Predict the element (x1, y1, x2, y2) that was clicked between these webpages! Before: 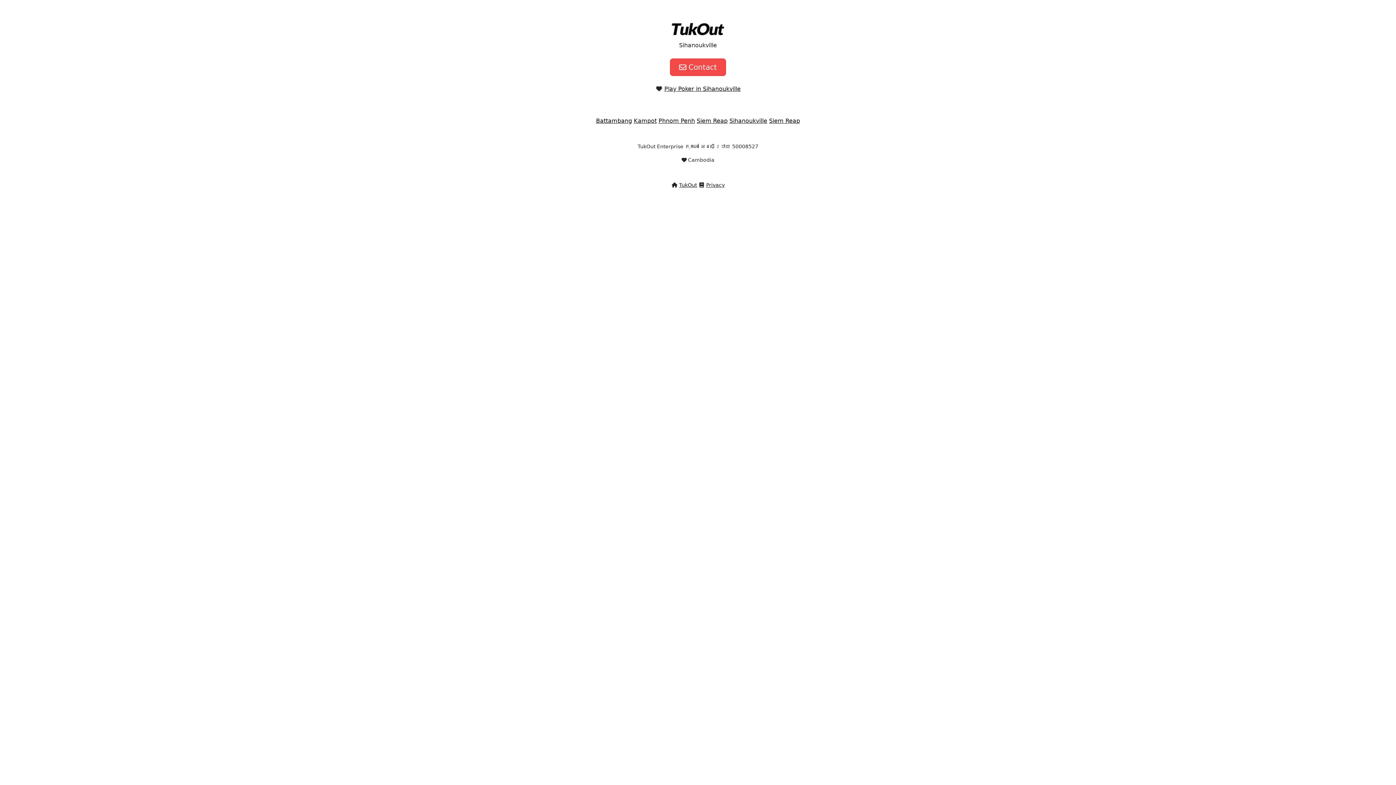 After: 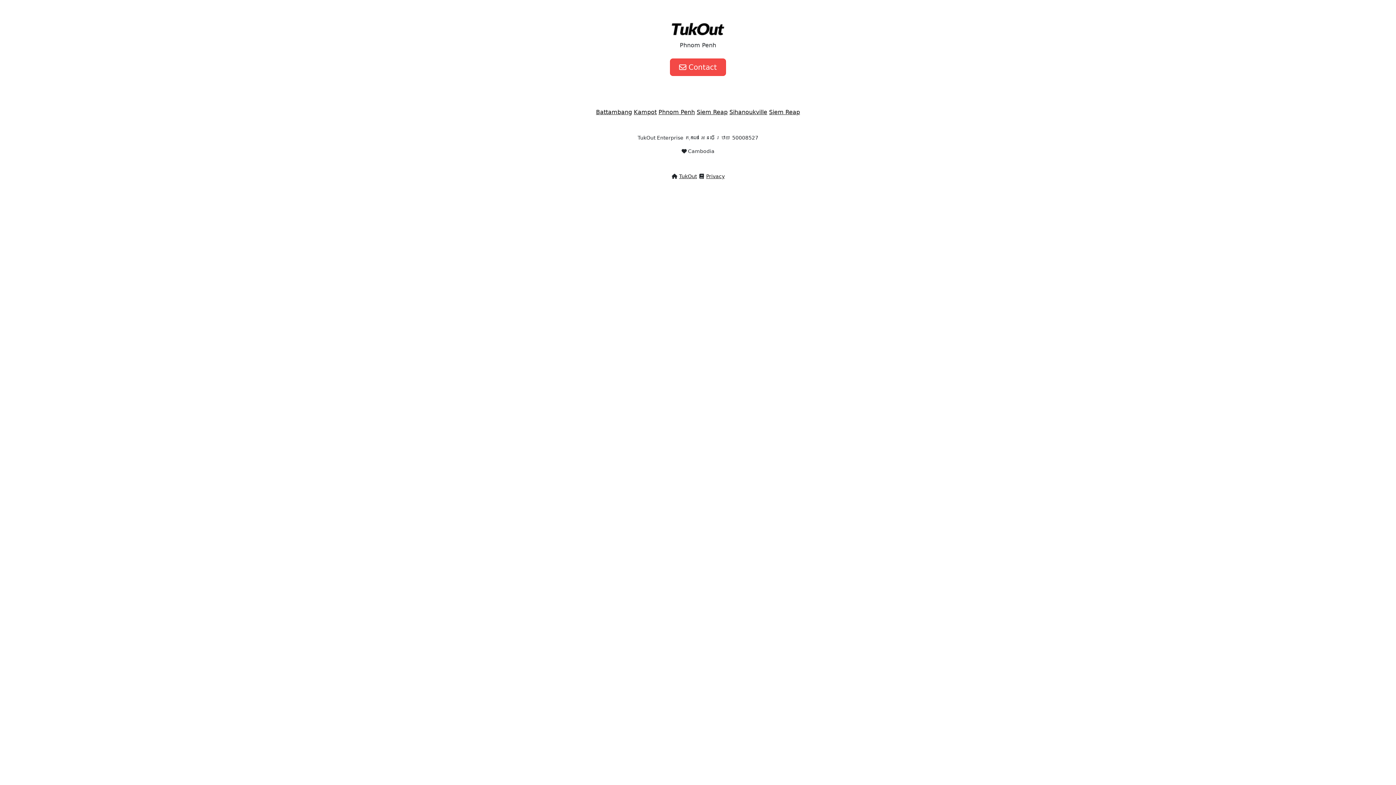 Action: bbox: (658, 117, 695, 124) label: Phnom Penh